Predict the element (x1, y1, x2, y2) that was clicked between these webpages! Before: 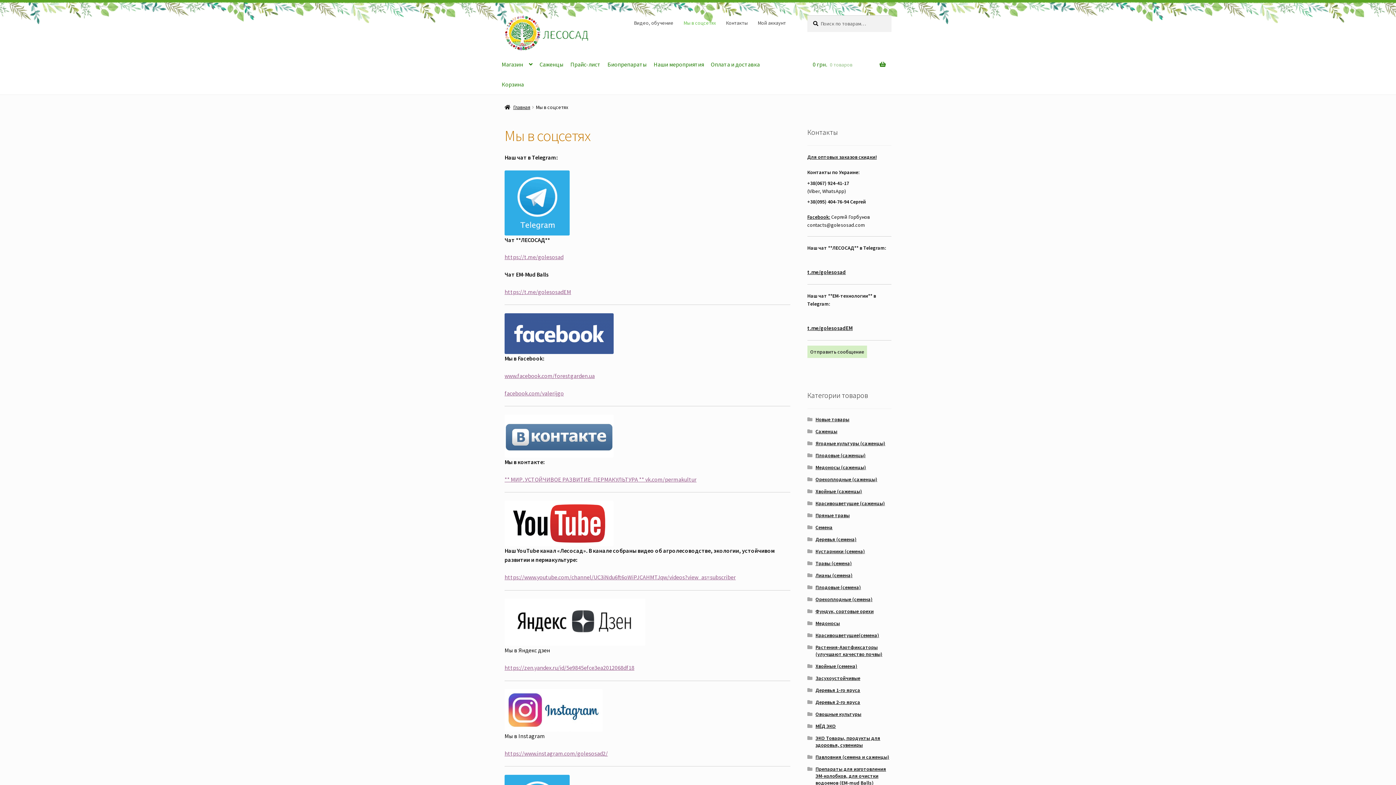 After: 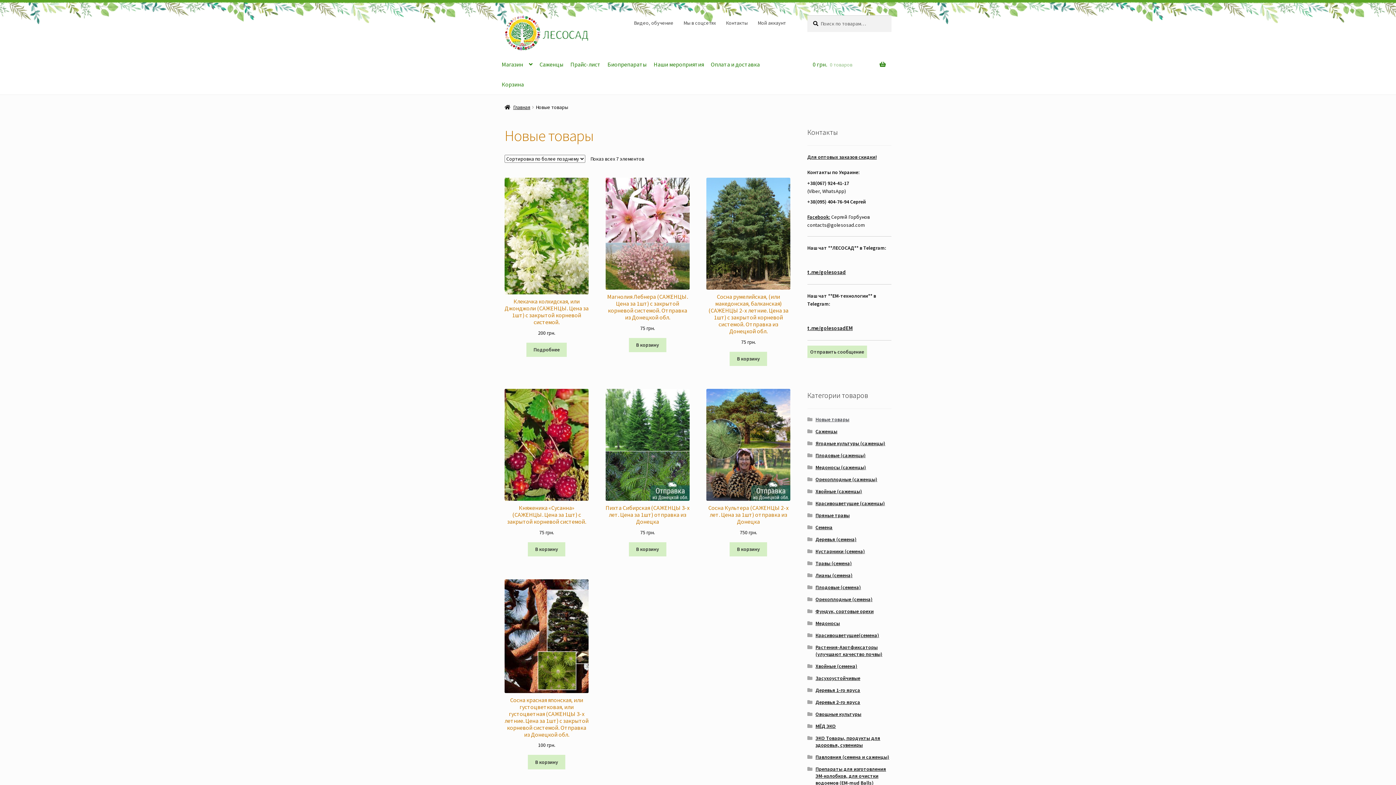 Action: label: Новые товары bbox: (815, 416, 849, 422)